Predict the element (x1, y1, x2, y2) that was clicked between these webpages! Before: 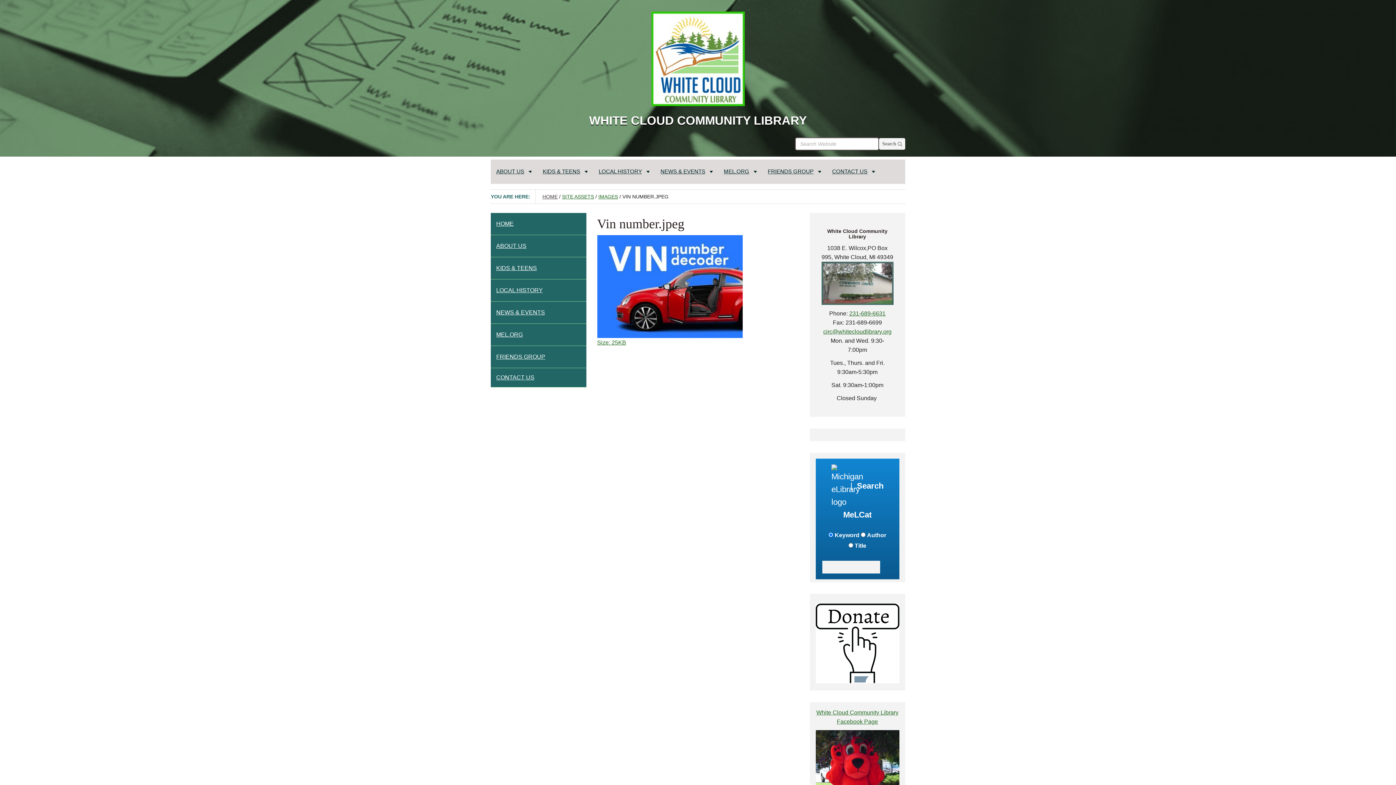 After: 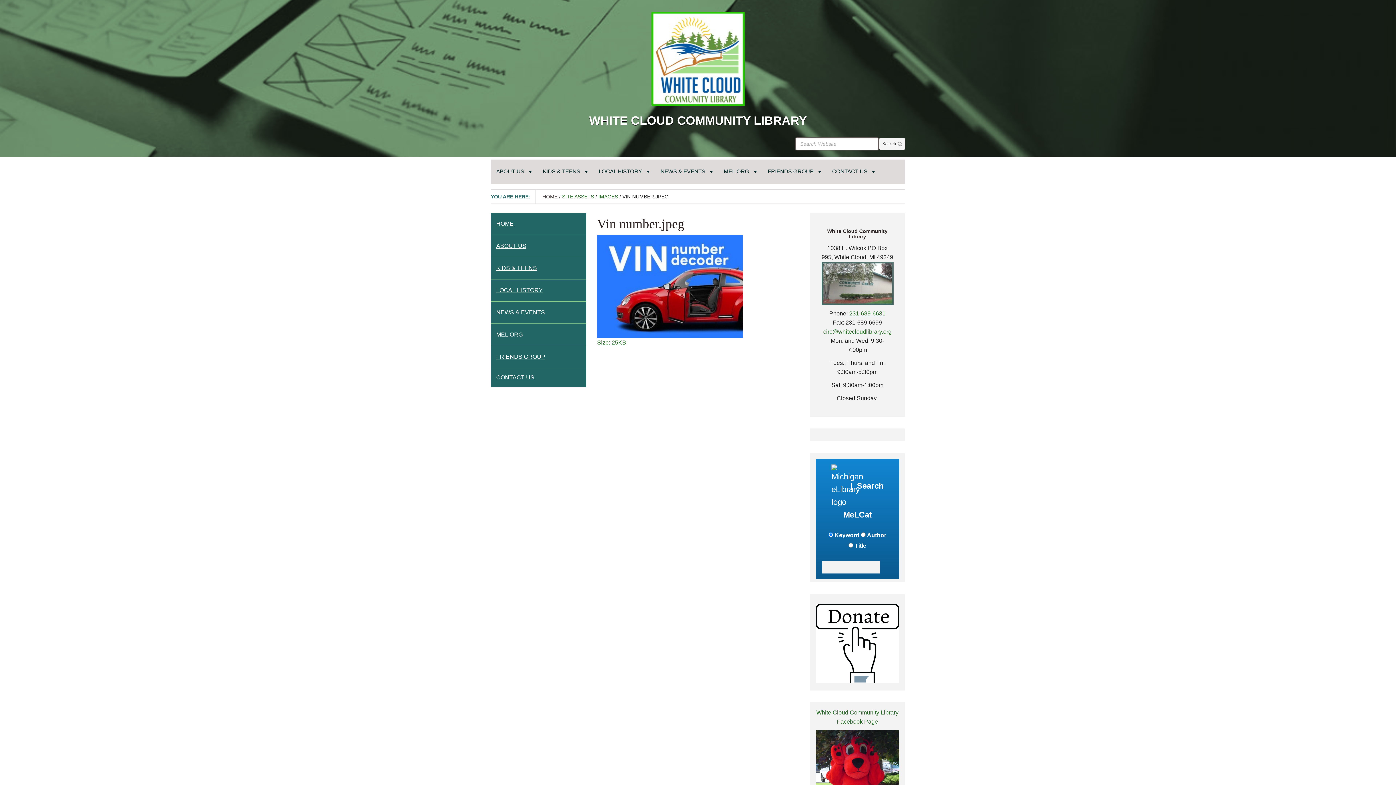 Action: label: circ@whitecloudlibrary.org bbox: (823, 328, 891, 335)